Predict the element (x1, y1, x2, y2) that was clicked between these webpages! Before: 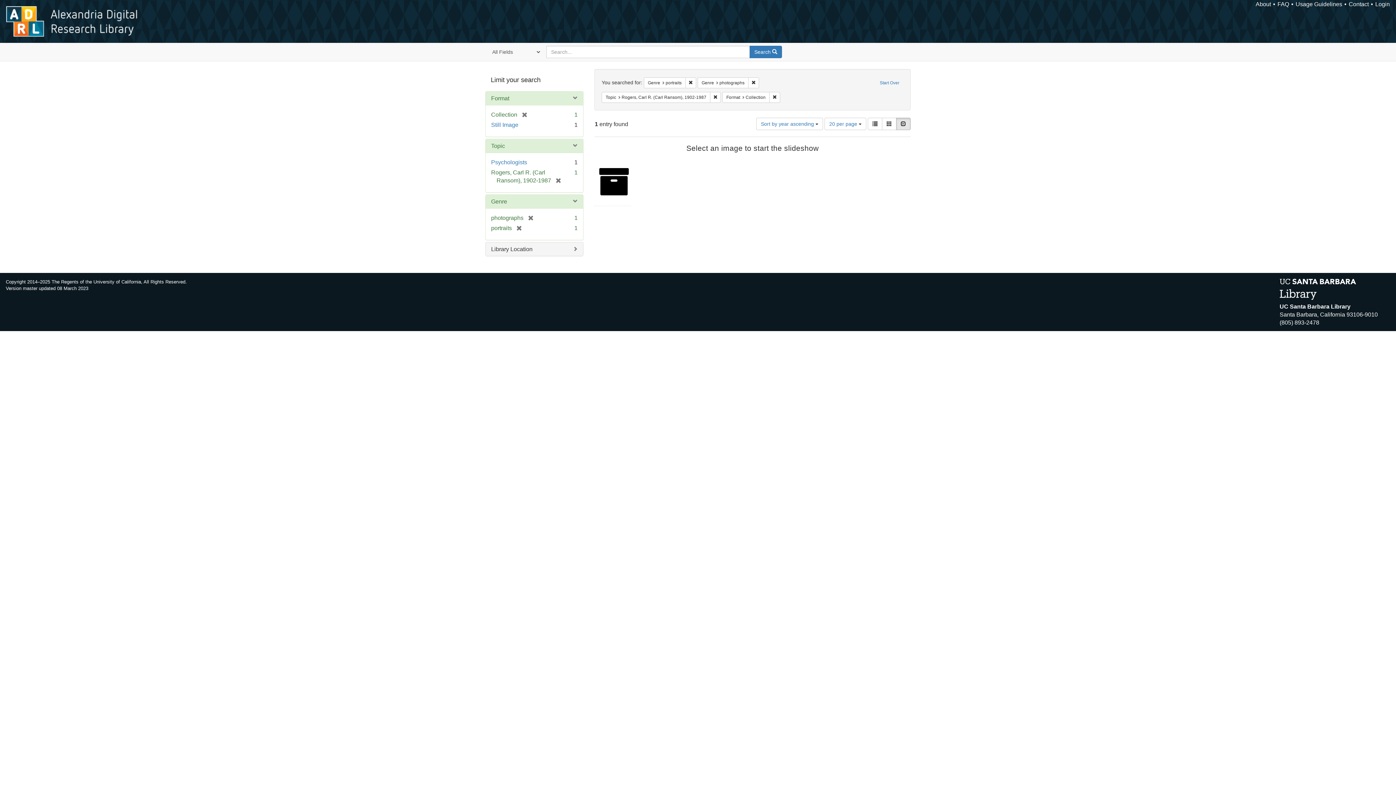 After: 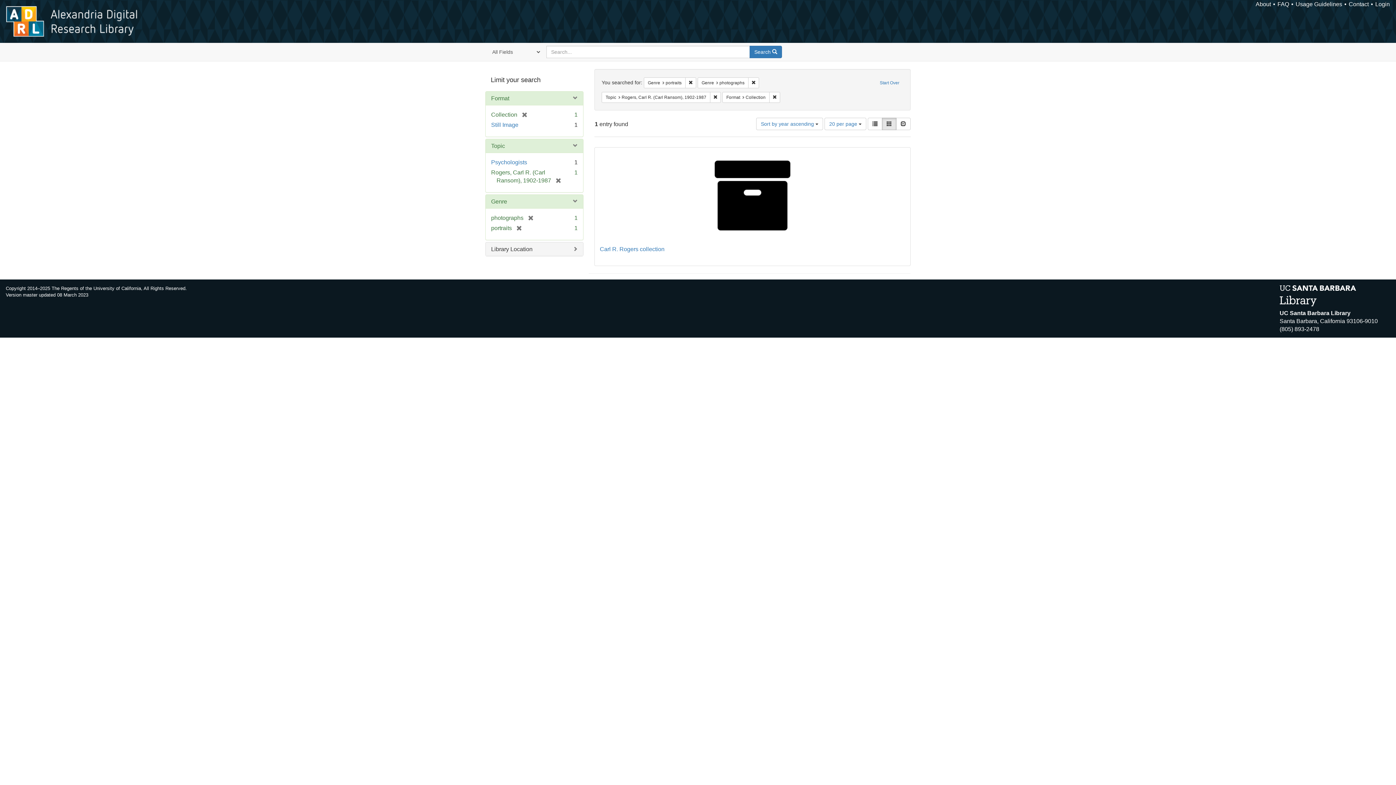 Action: label: Gallery bbox: (882, 117, 896, 130)